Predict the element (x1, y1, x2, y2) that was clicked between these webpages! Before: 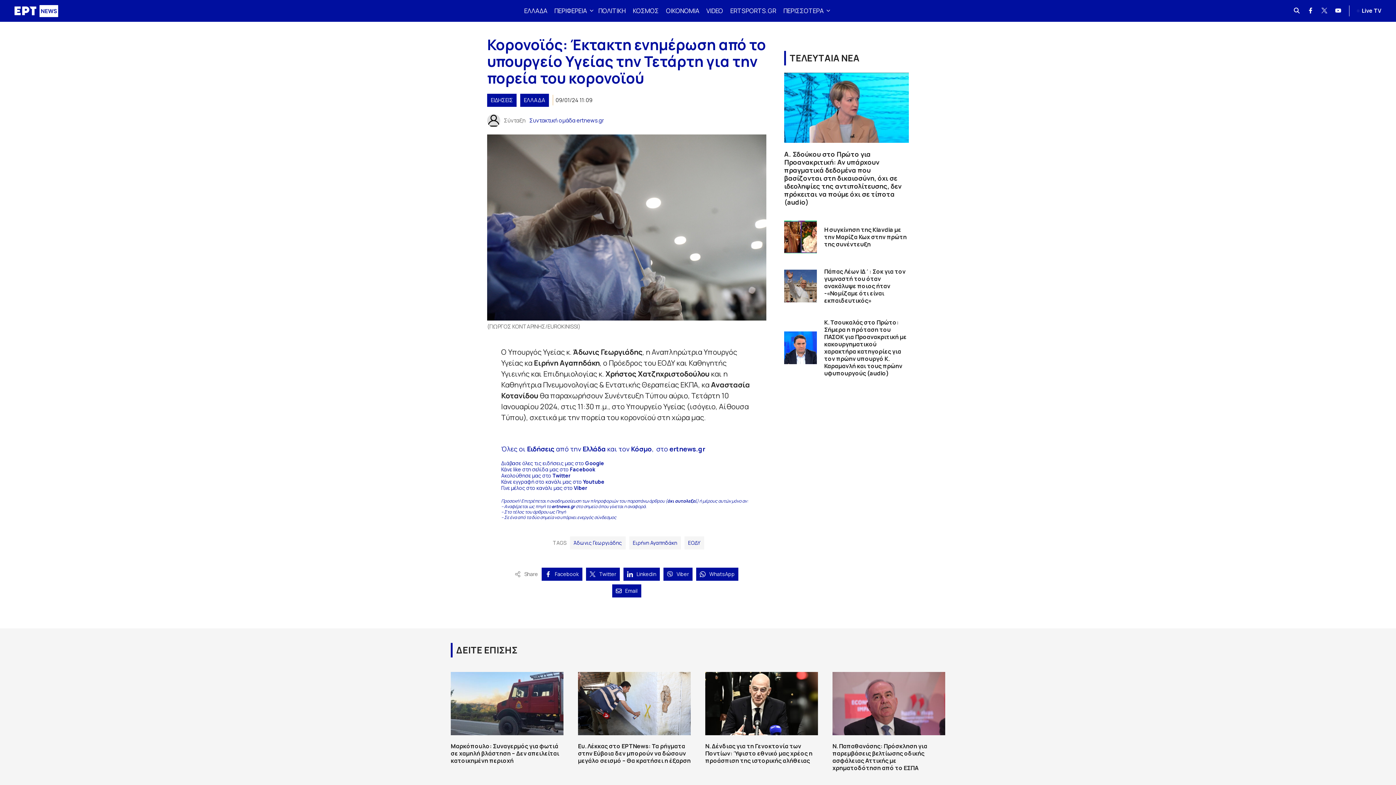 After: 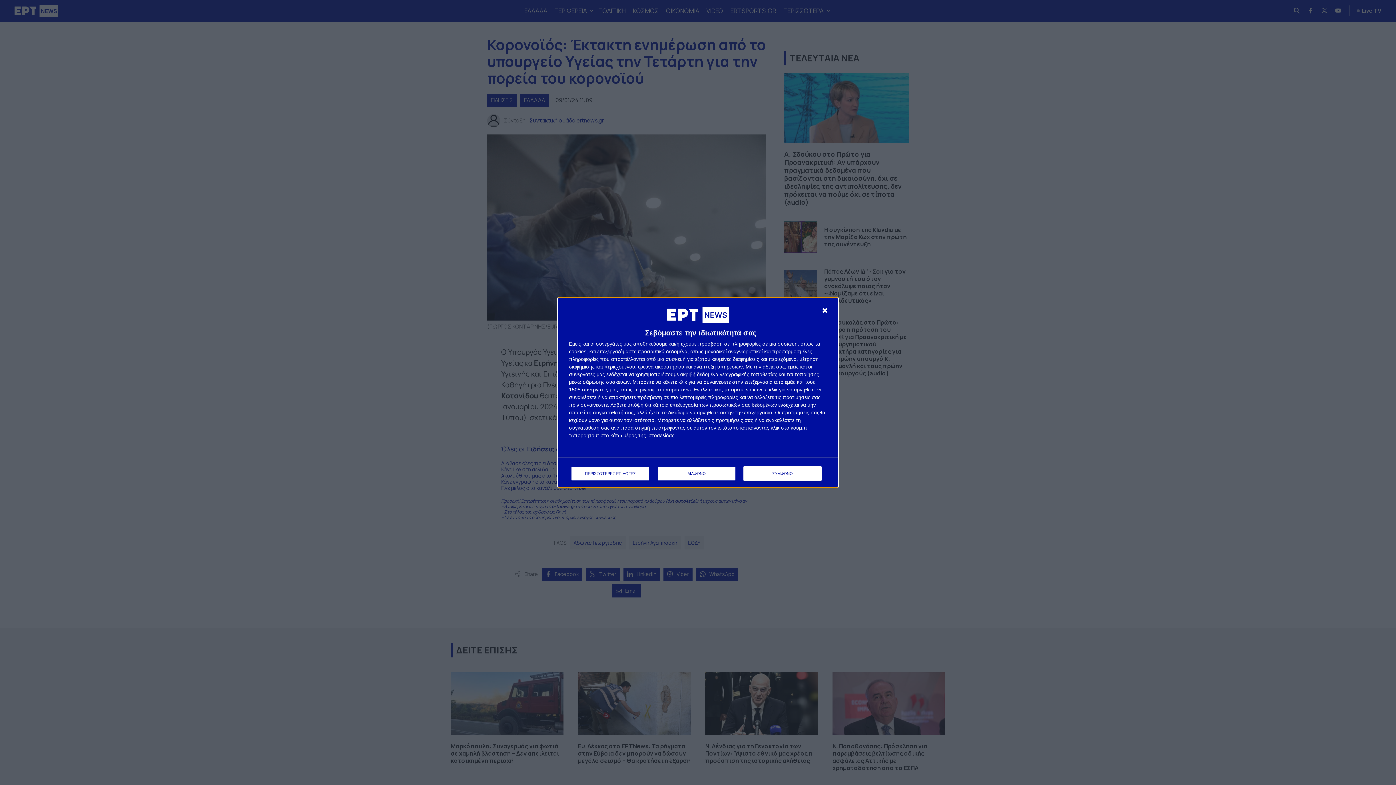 Action: bbox: (702, 0, 726, 21) label: VIDEO